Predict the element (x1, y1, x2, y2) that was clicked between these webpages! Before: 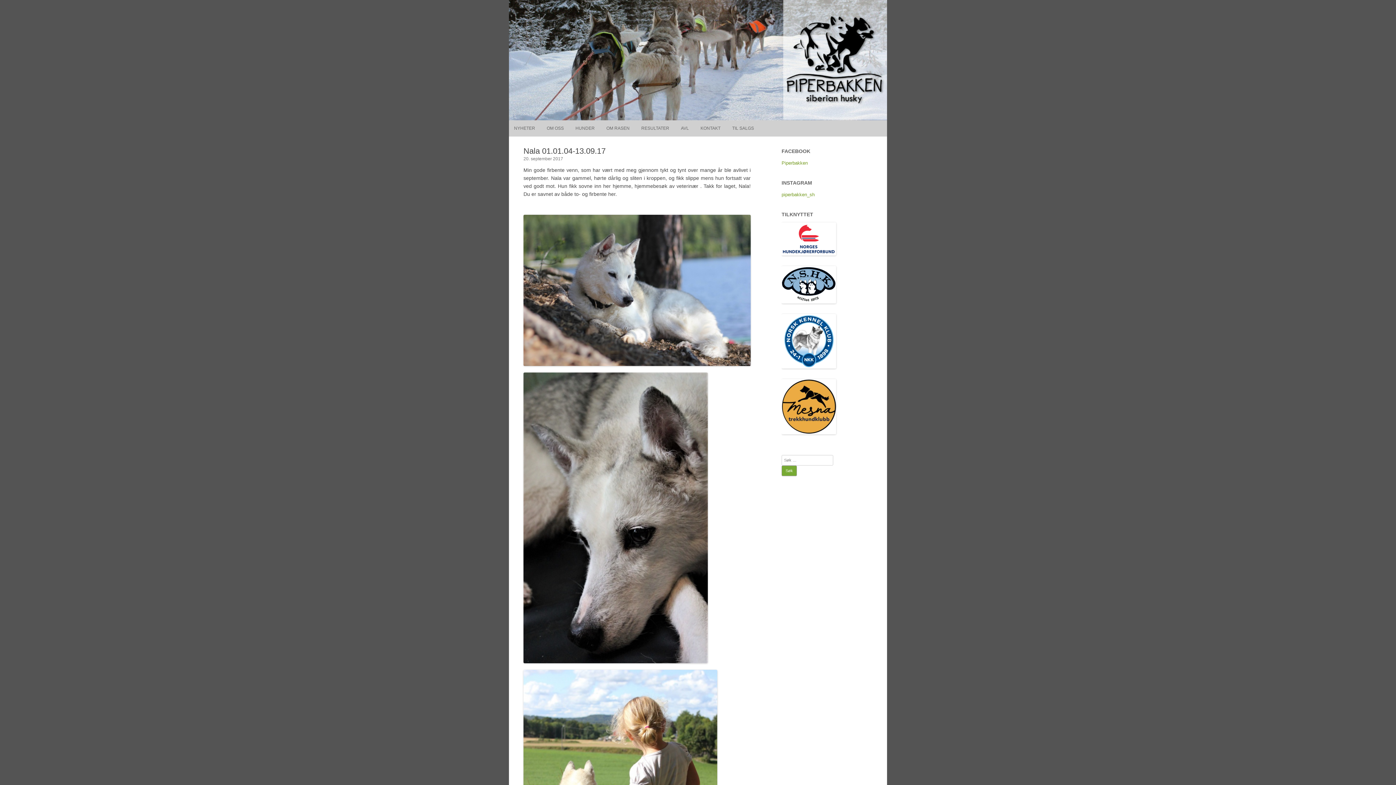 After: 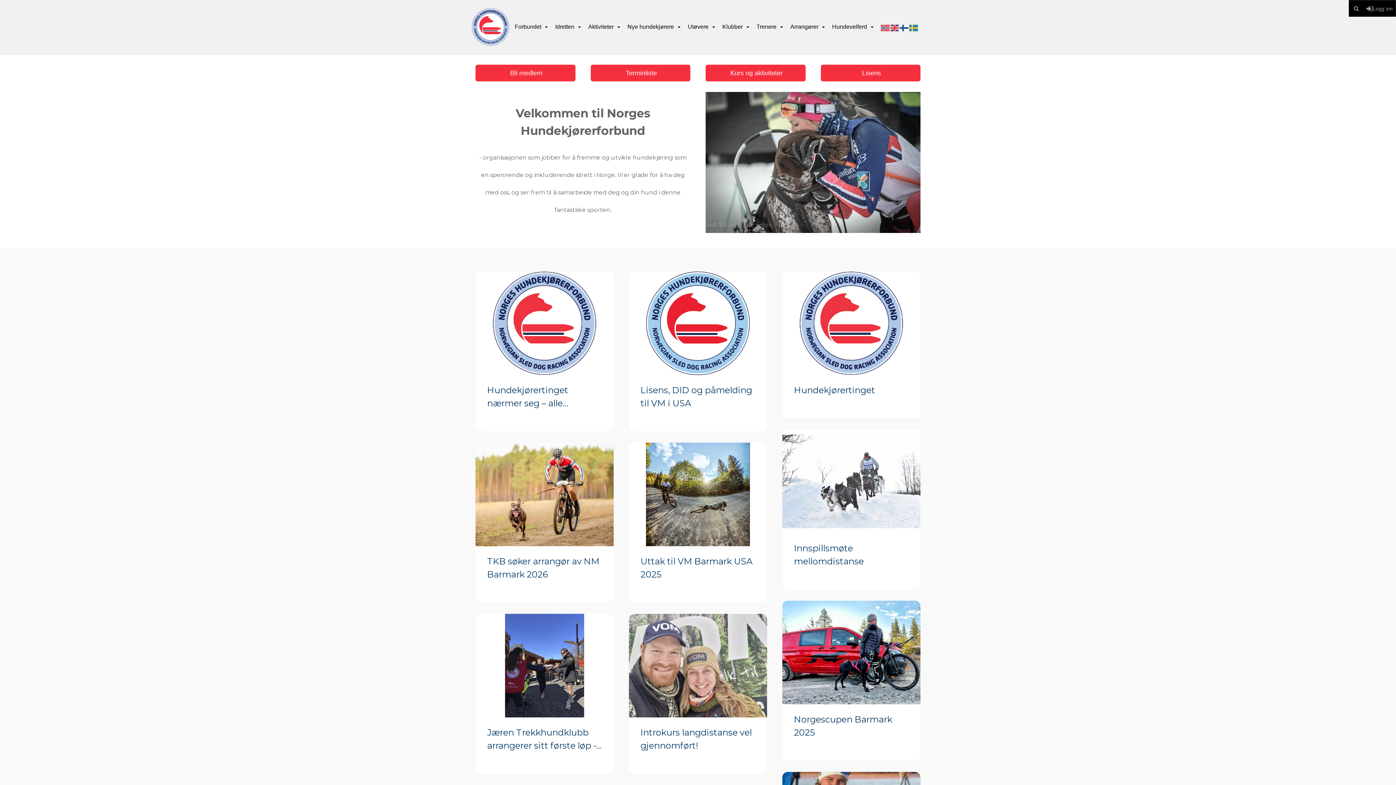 Action: bbox: (781, 251, 836, 256)